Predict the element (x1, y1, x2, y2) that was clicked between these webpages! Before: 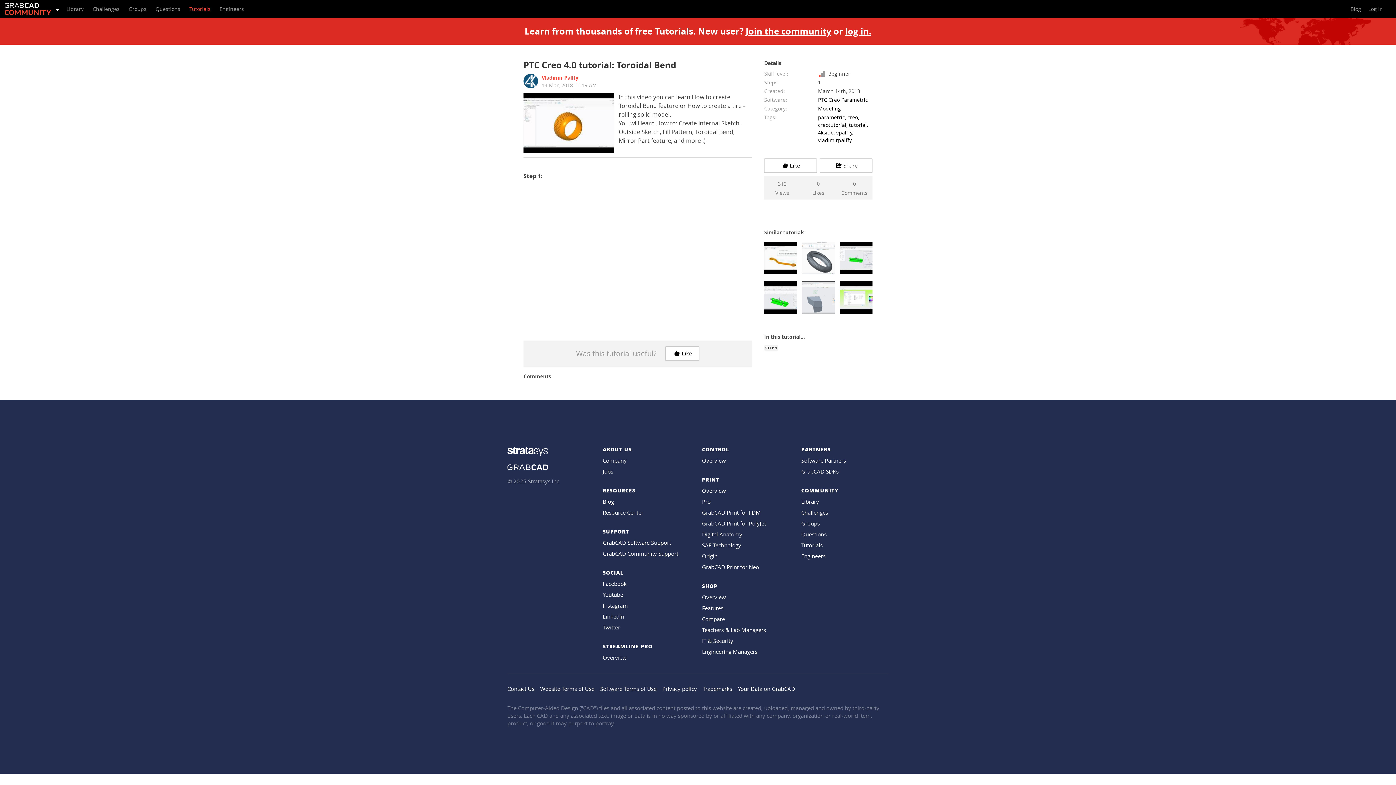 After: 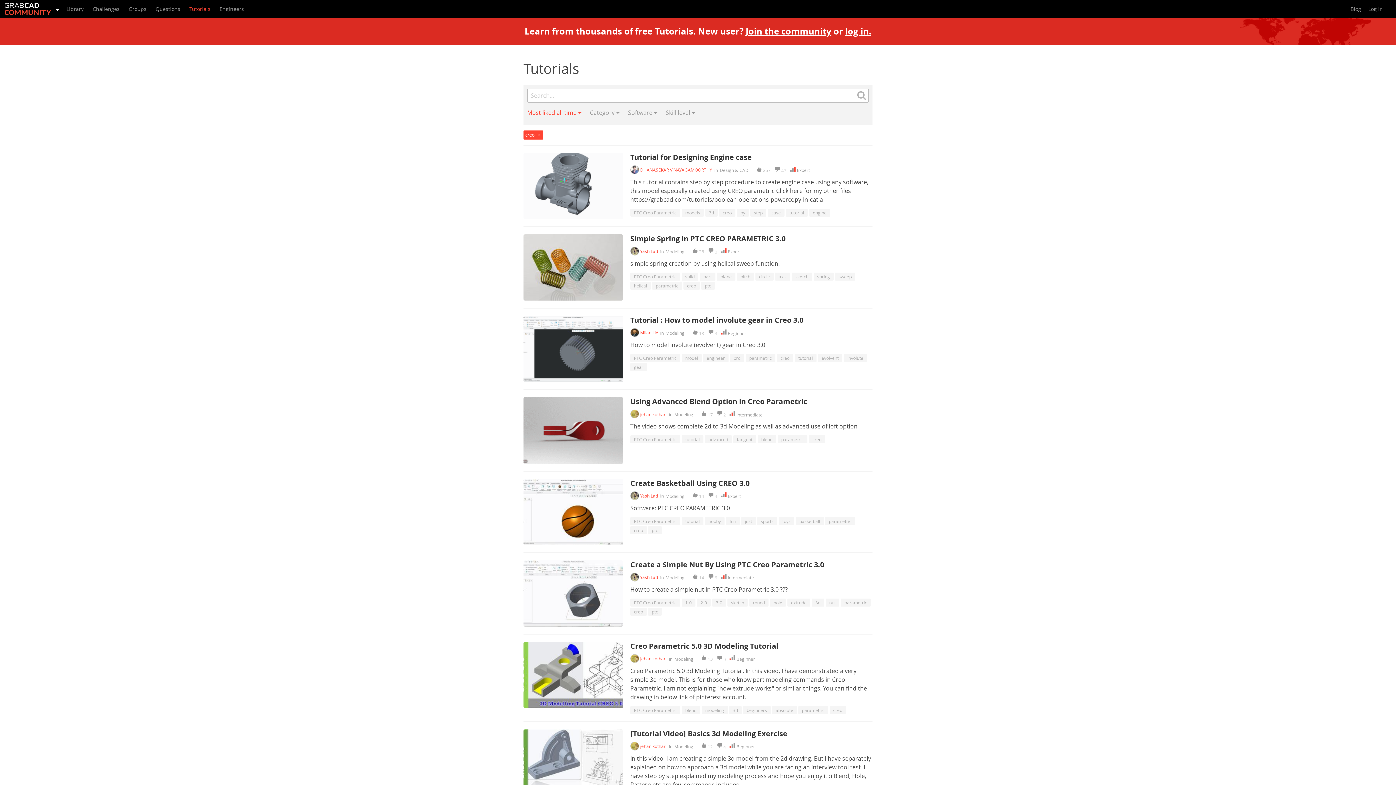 Action: bbox: (847, 113, 859, 120) label: creo